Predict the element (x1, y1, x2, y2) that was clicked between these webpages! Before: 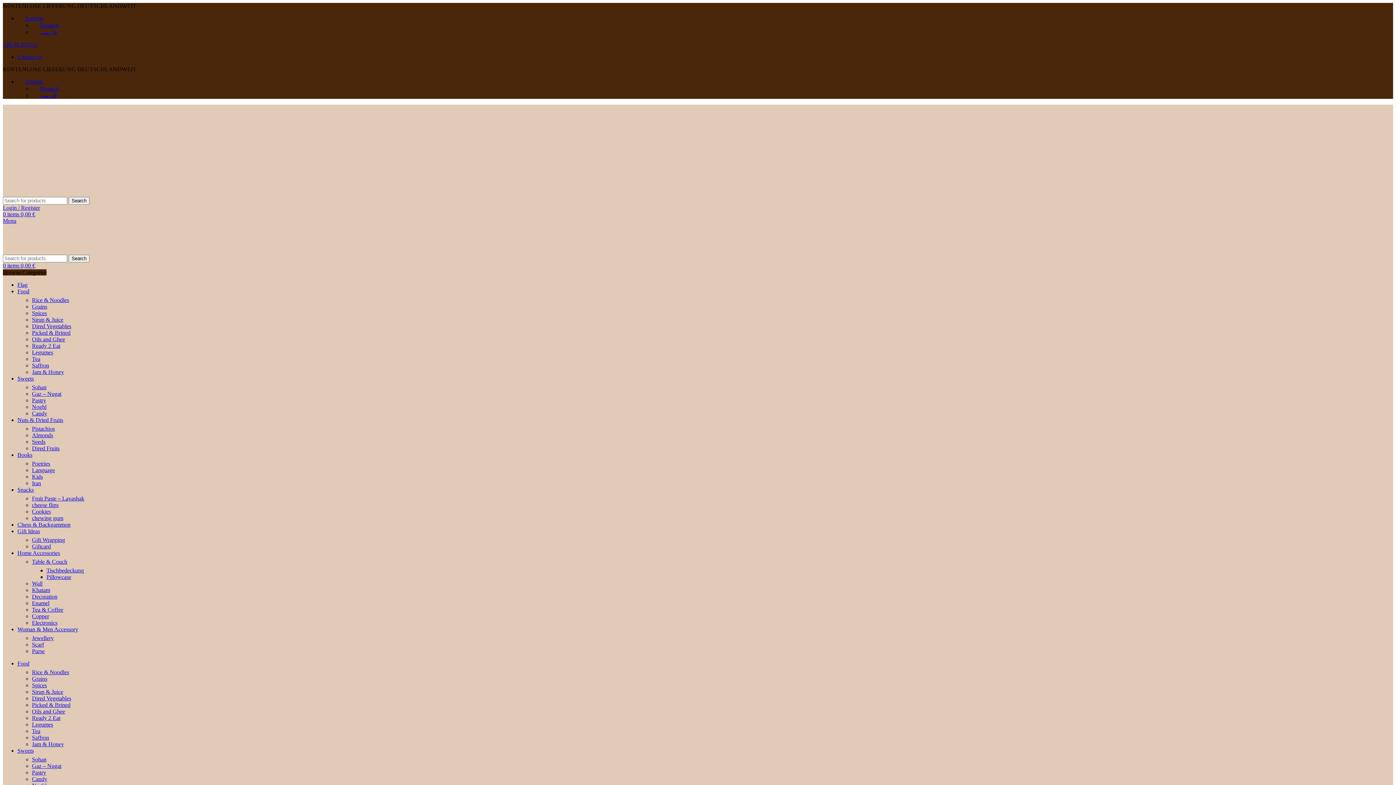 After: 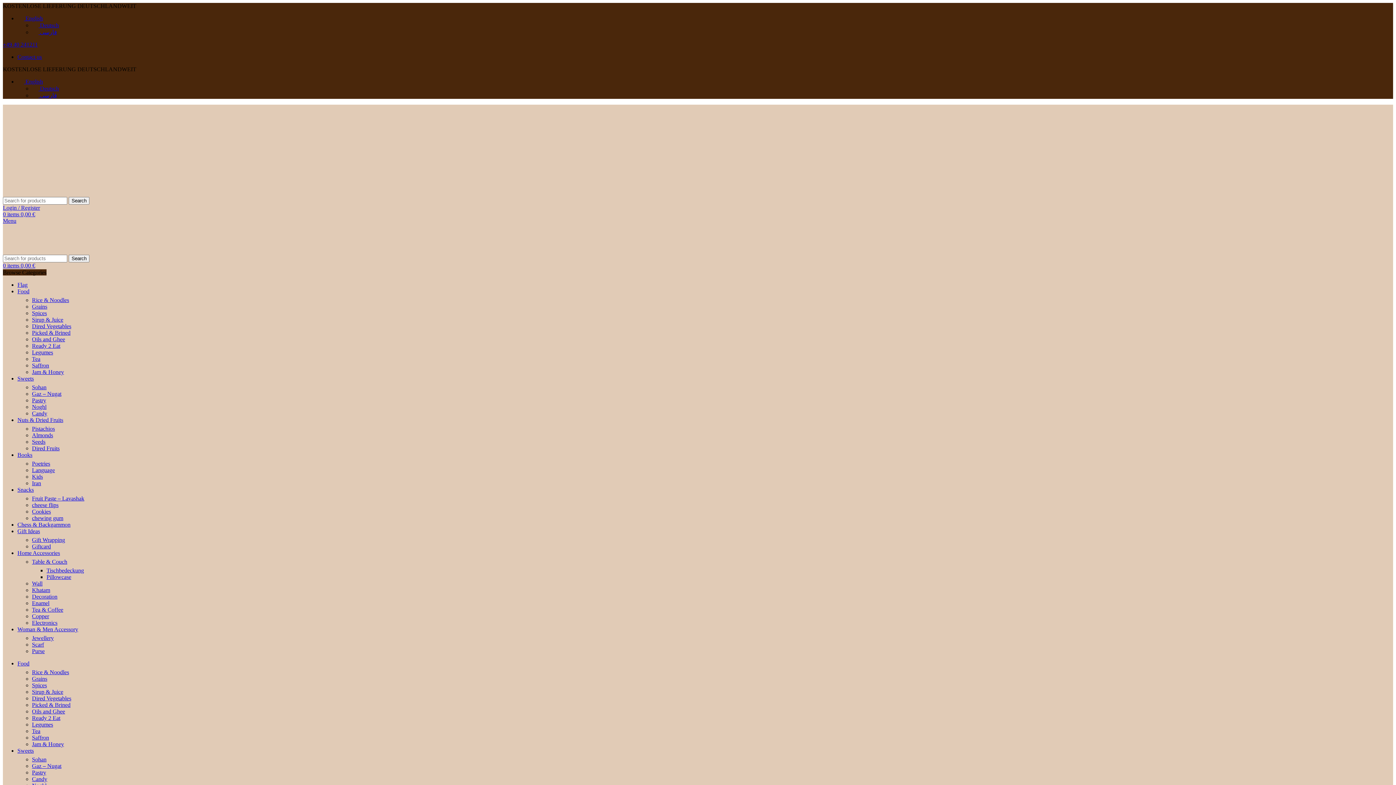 Action: bbox: (32, 467, 54, 473) label: Language